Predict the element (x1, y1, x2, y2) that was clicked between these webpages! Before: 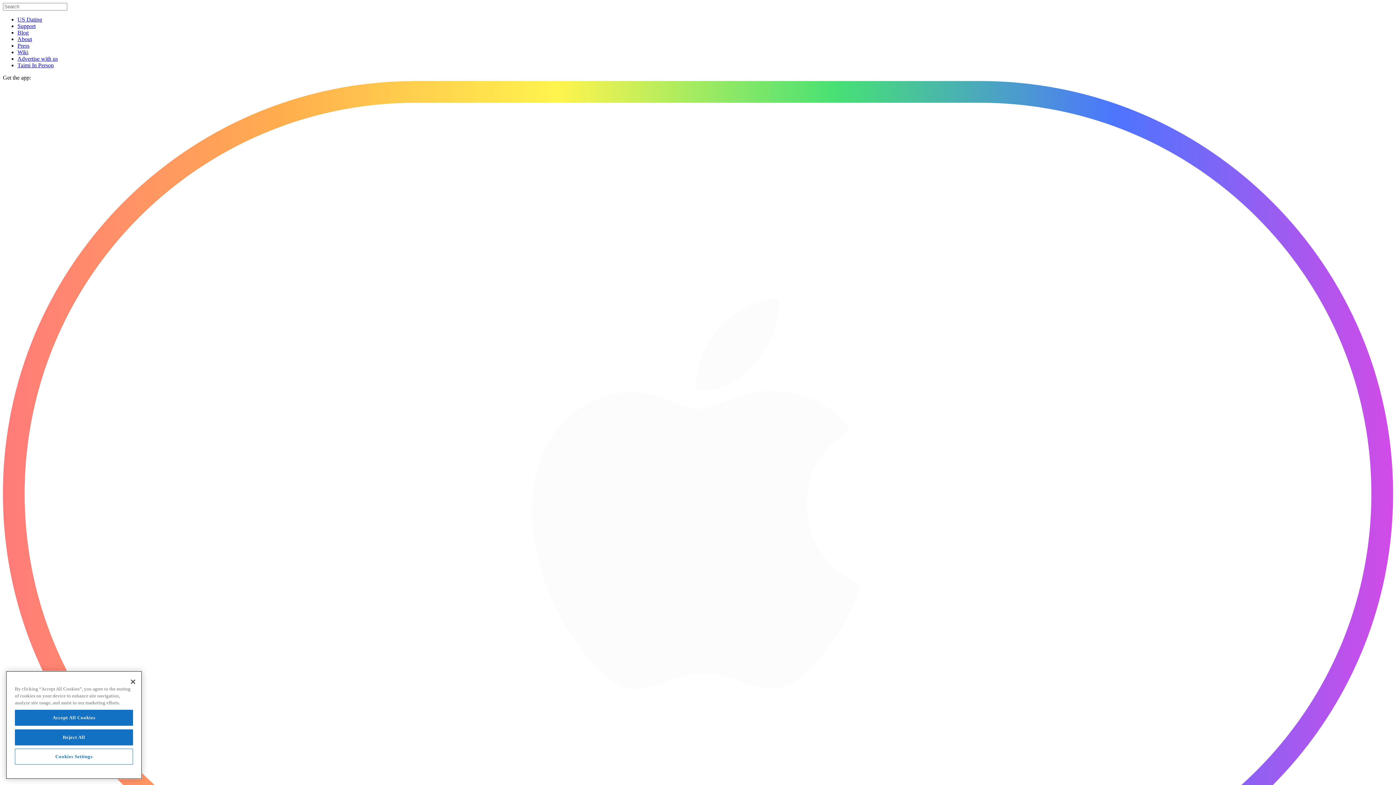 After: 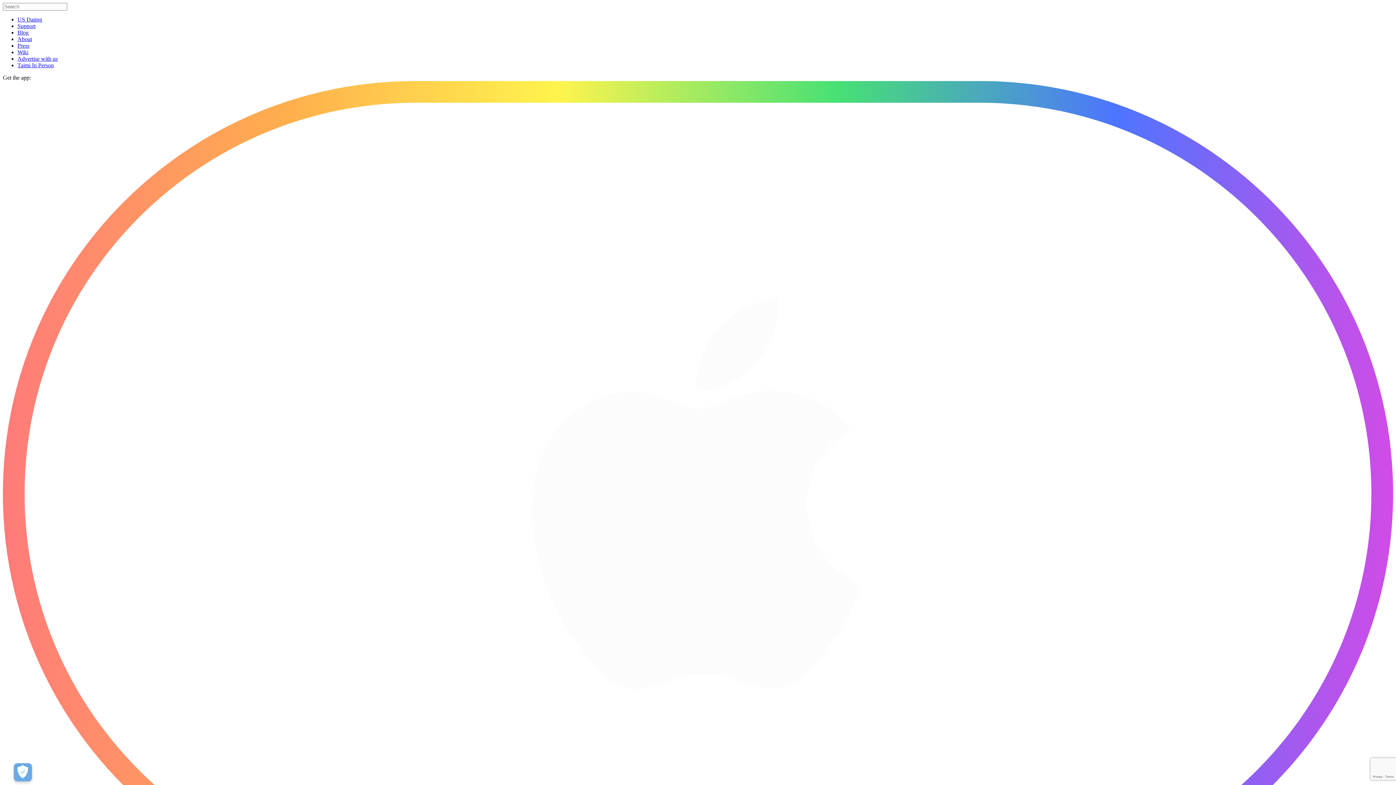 Action: label: Support bbox: (17, 22, 35, 29)